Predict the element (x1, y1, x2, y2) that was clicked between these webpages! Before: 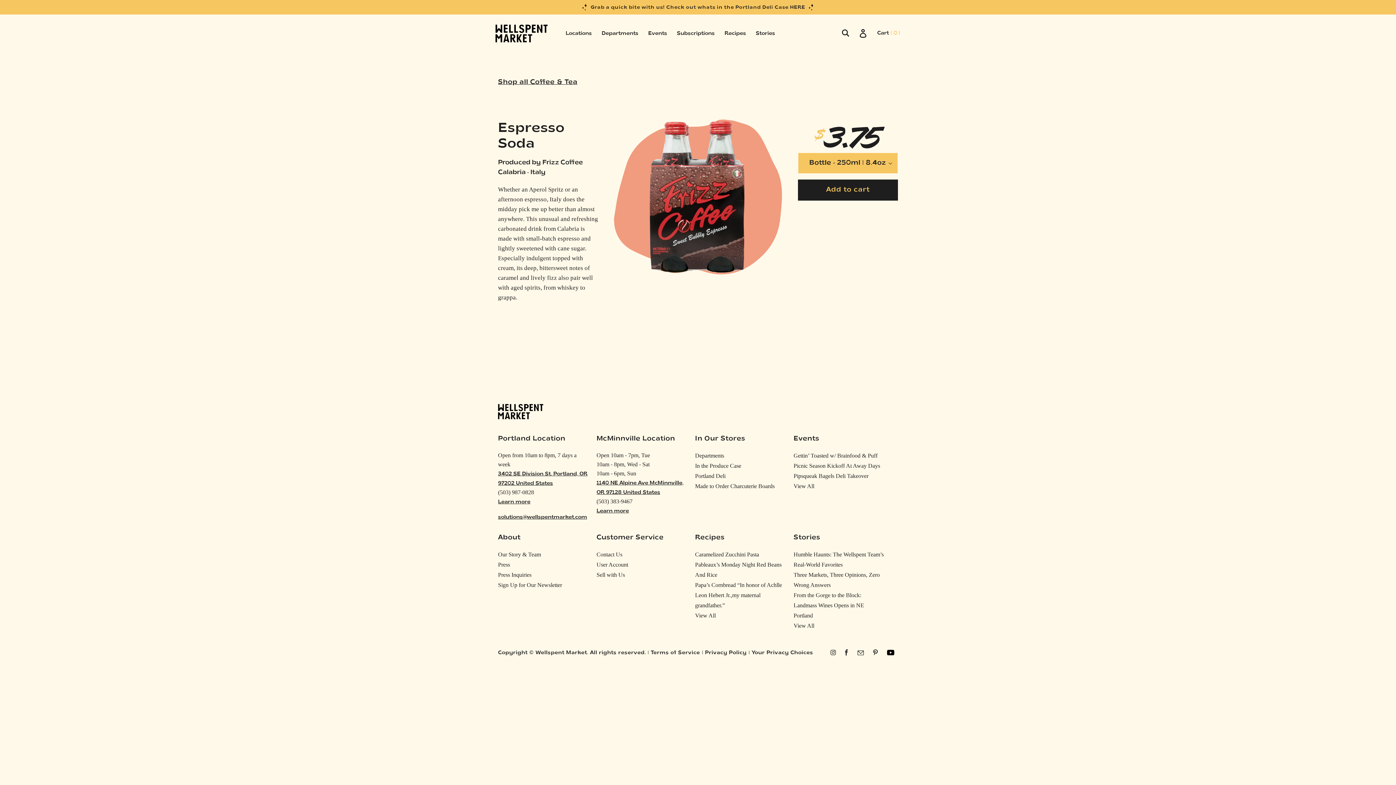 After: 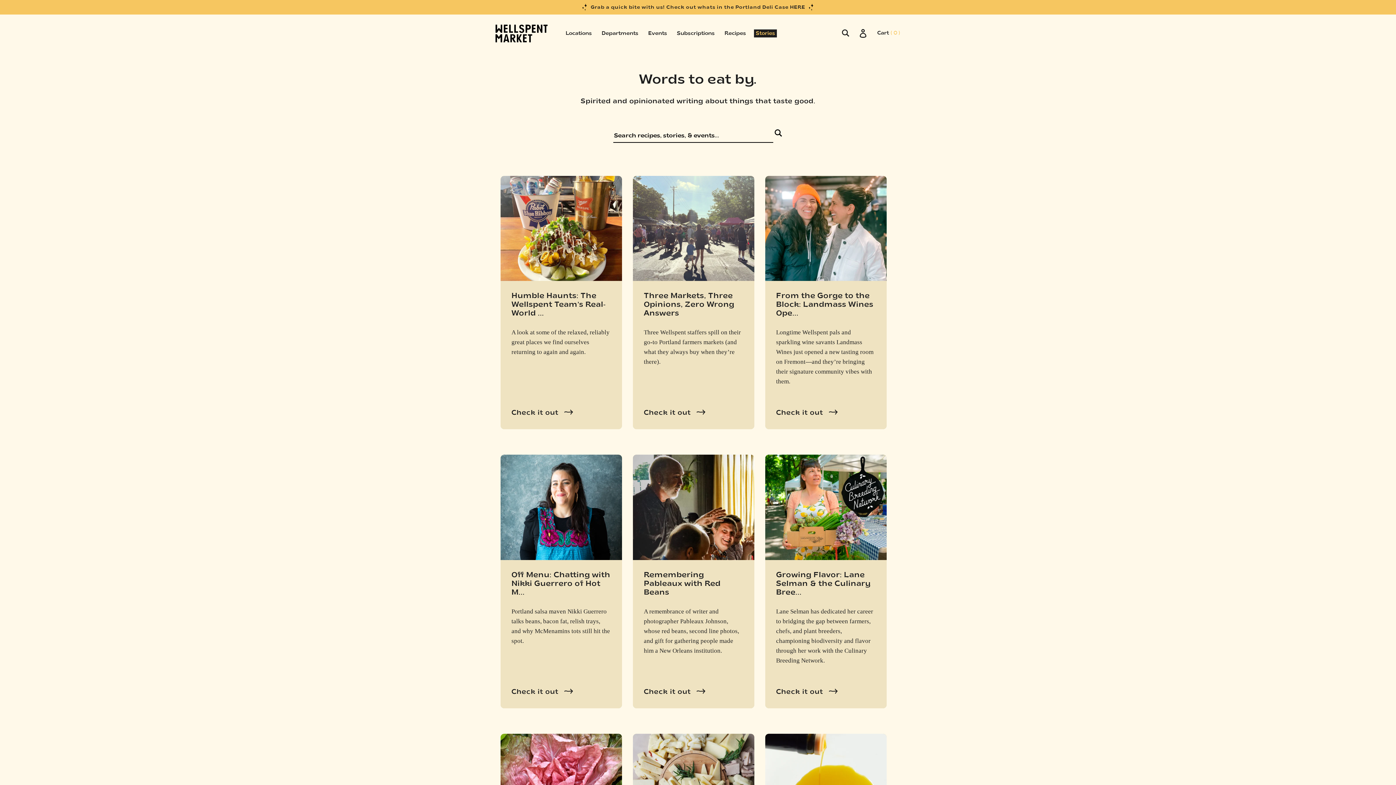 Action: bbox: (751, 26, 780, 40) label: Stories